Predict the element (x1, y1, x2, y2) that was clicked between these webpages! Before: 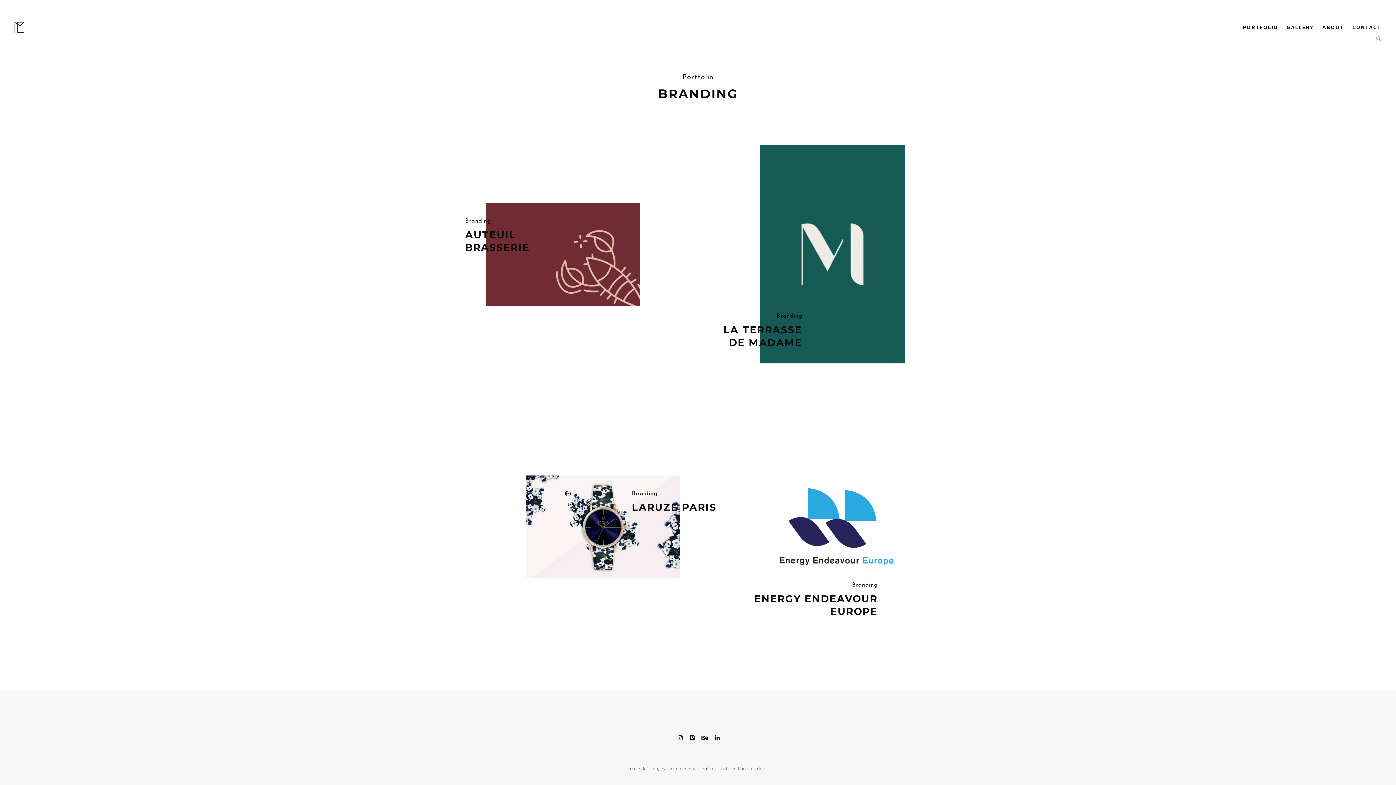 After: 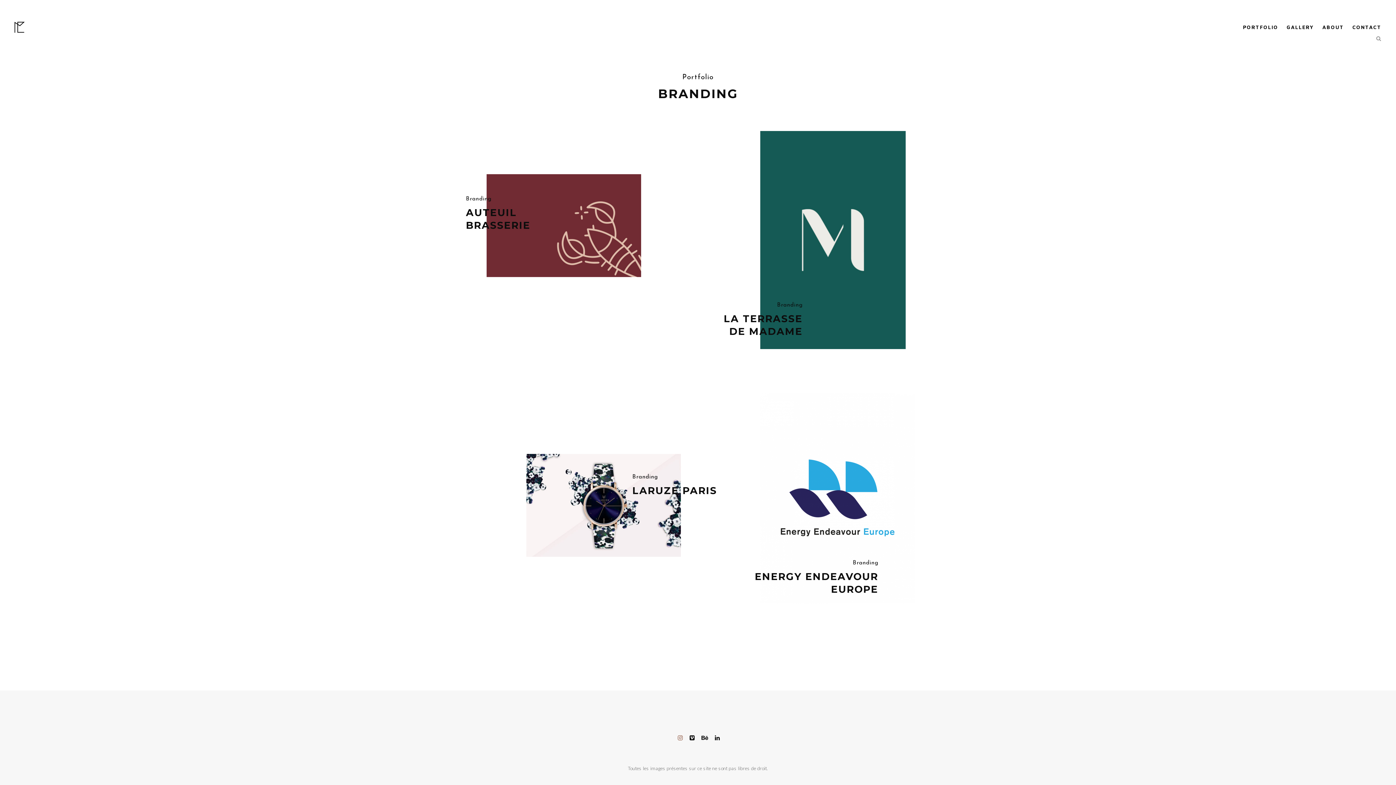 Action: bbox: (677, 735, 683, 741)